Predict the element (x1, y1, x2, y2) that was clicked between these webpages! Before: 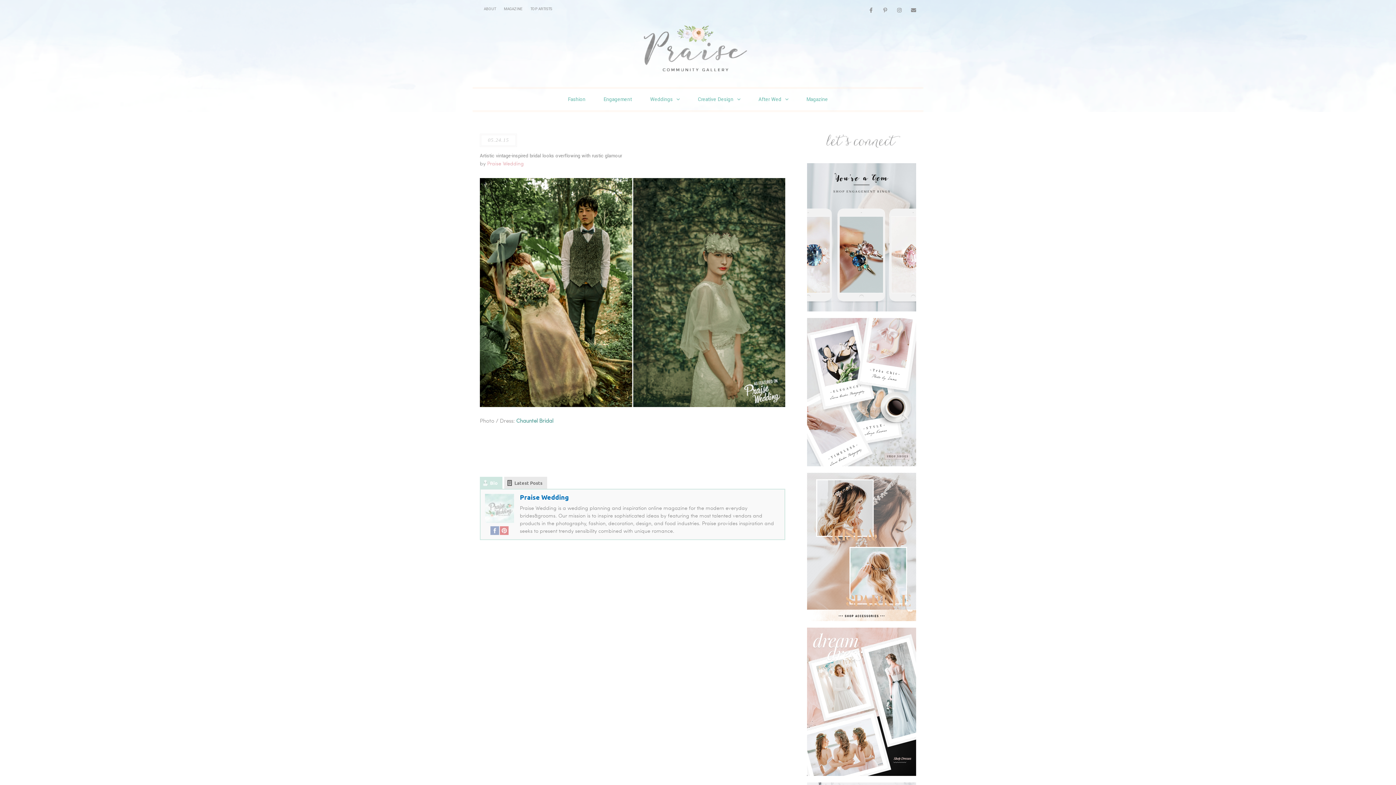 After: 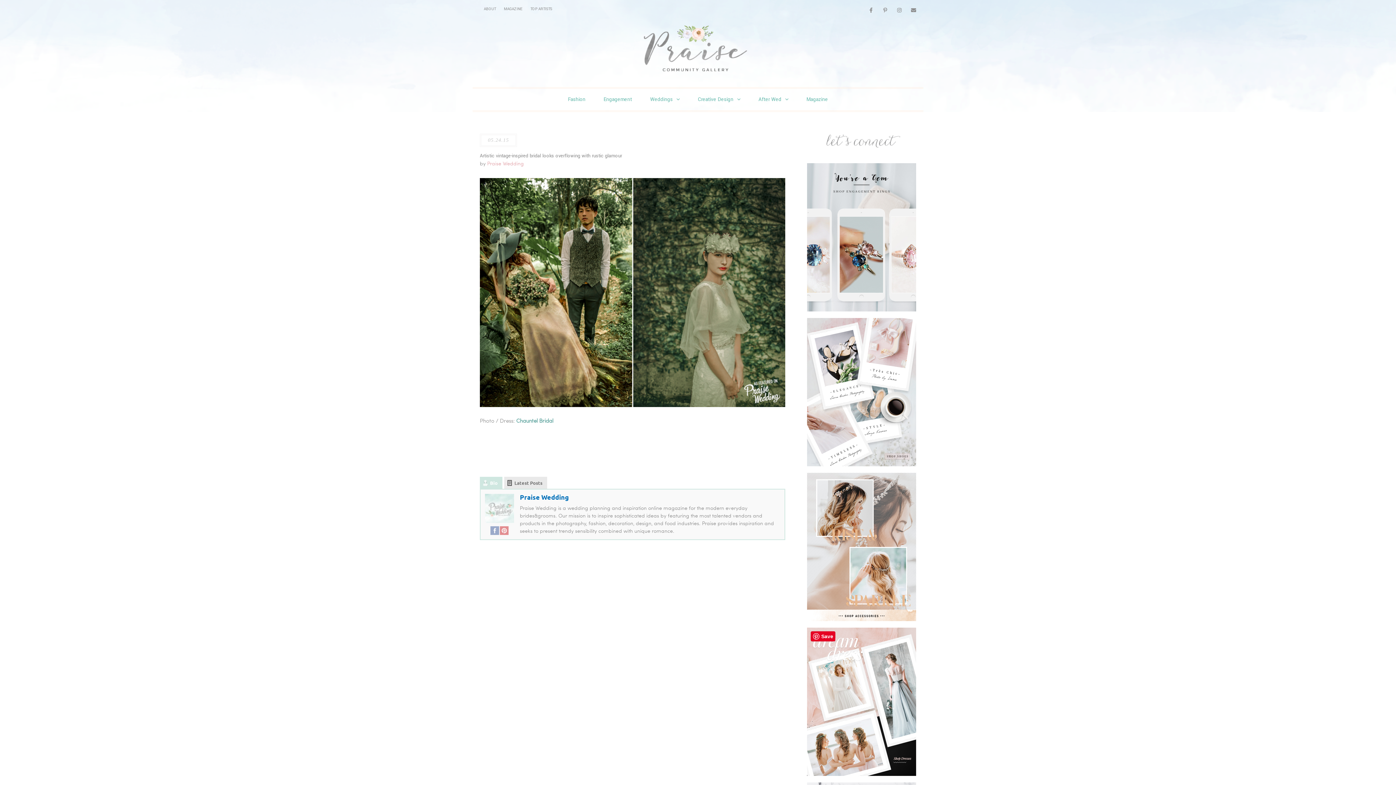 Action: bbox: (807, 628, 916, 776)